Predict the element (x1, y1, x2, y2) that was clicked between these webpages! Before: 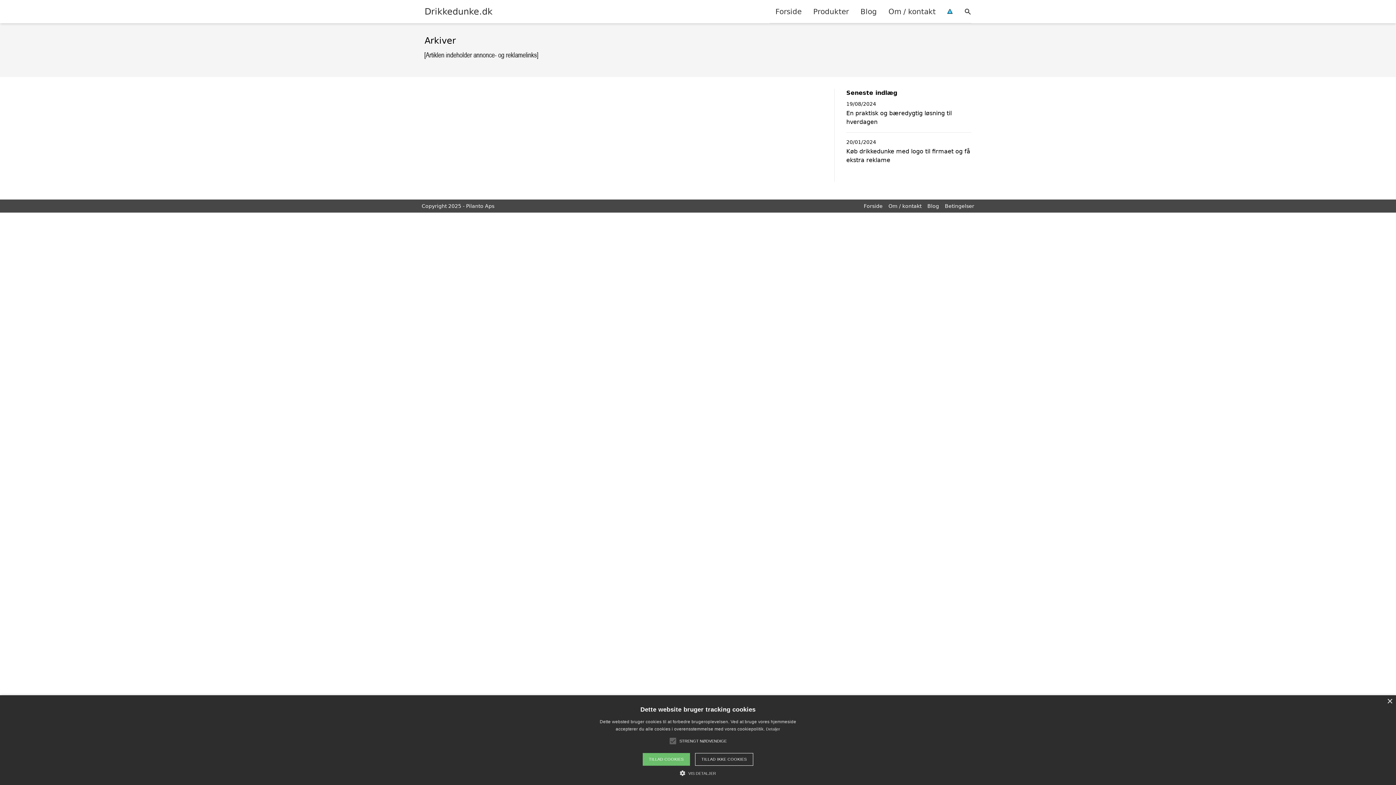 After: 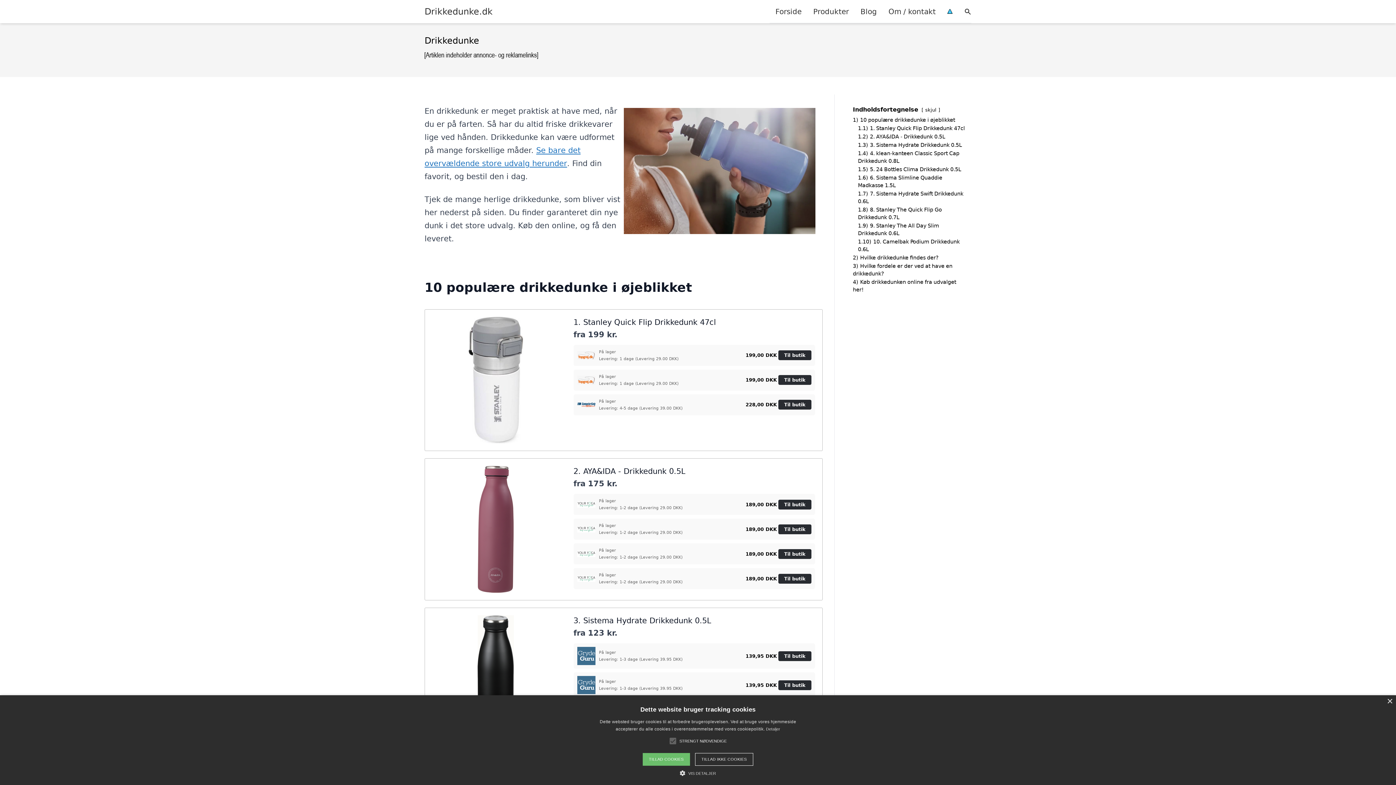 Action: label: Forside bbox: (864, 203, 882, 209)